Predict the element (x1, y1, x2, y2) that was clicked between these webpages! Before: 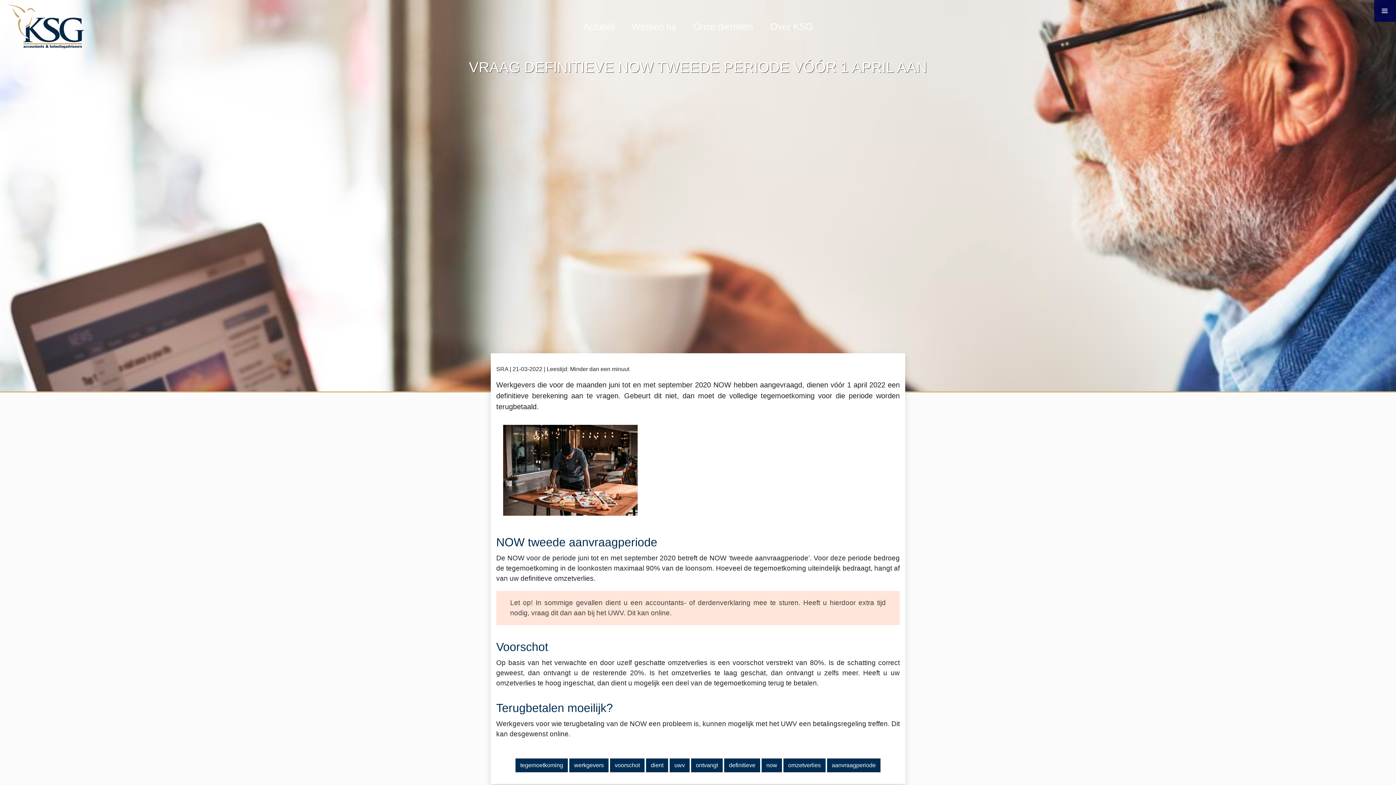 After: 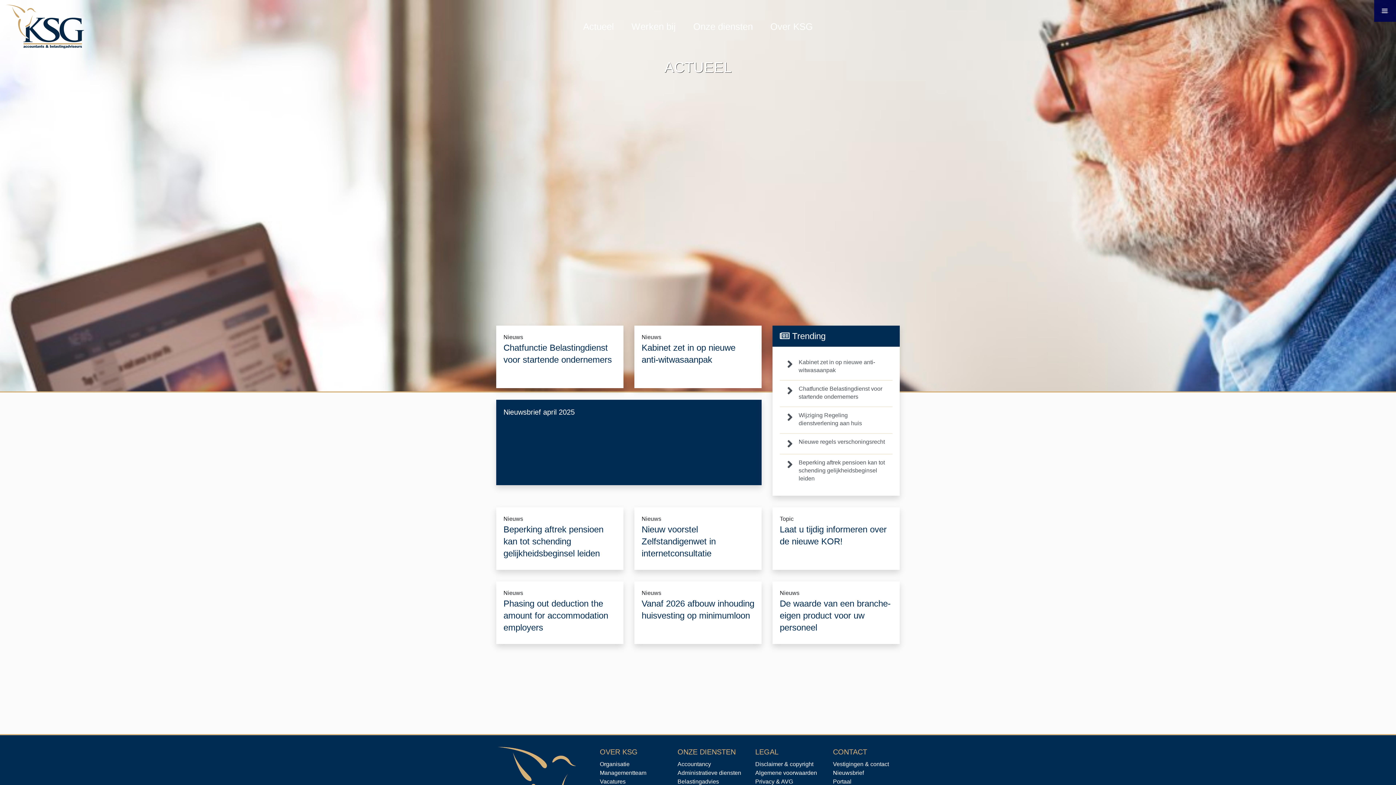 Action: bbox: (580, 18, 617, 34) label: Actueel